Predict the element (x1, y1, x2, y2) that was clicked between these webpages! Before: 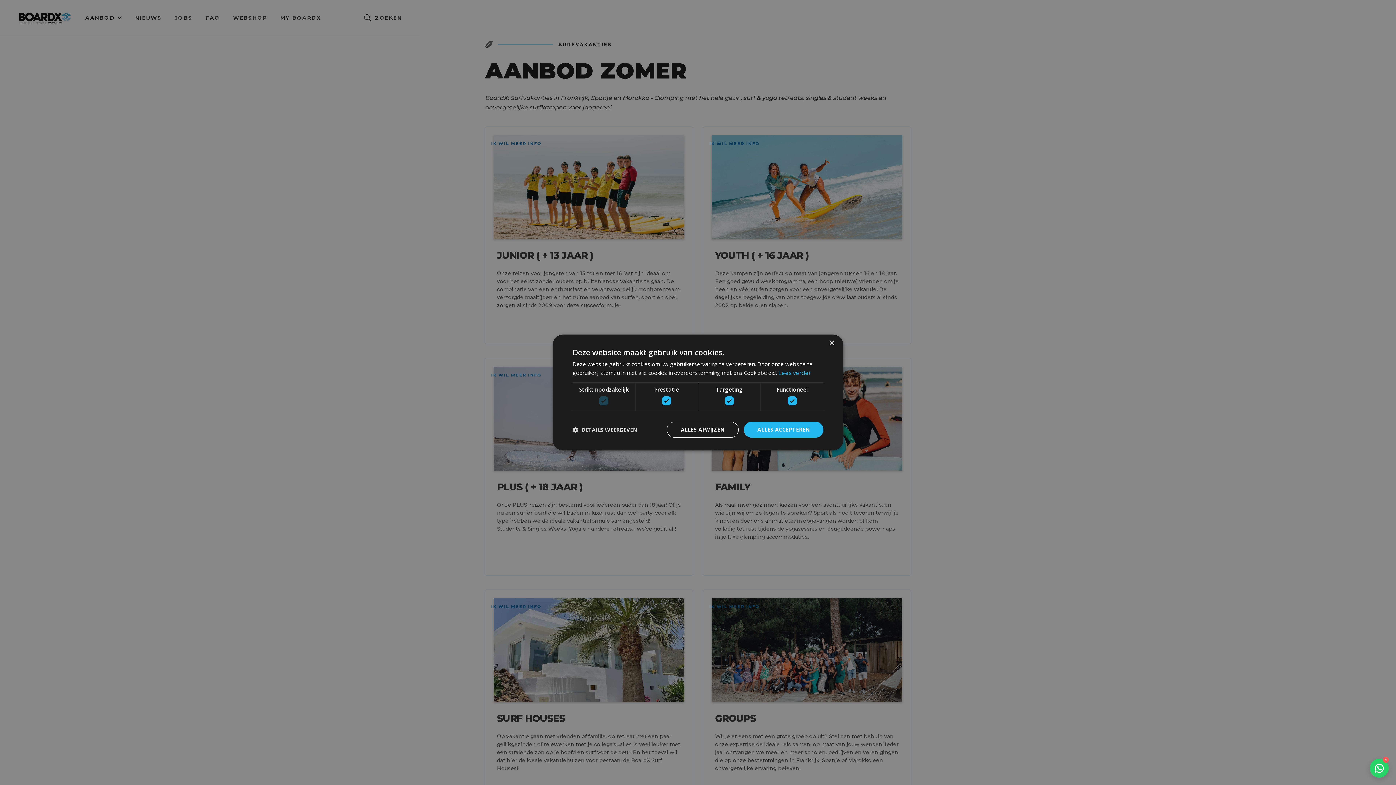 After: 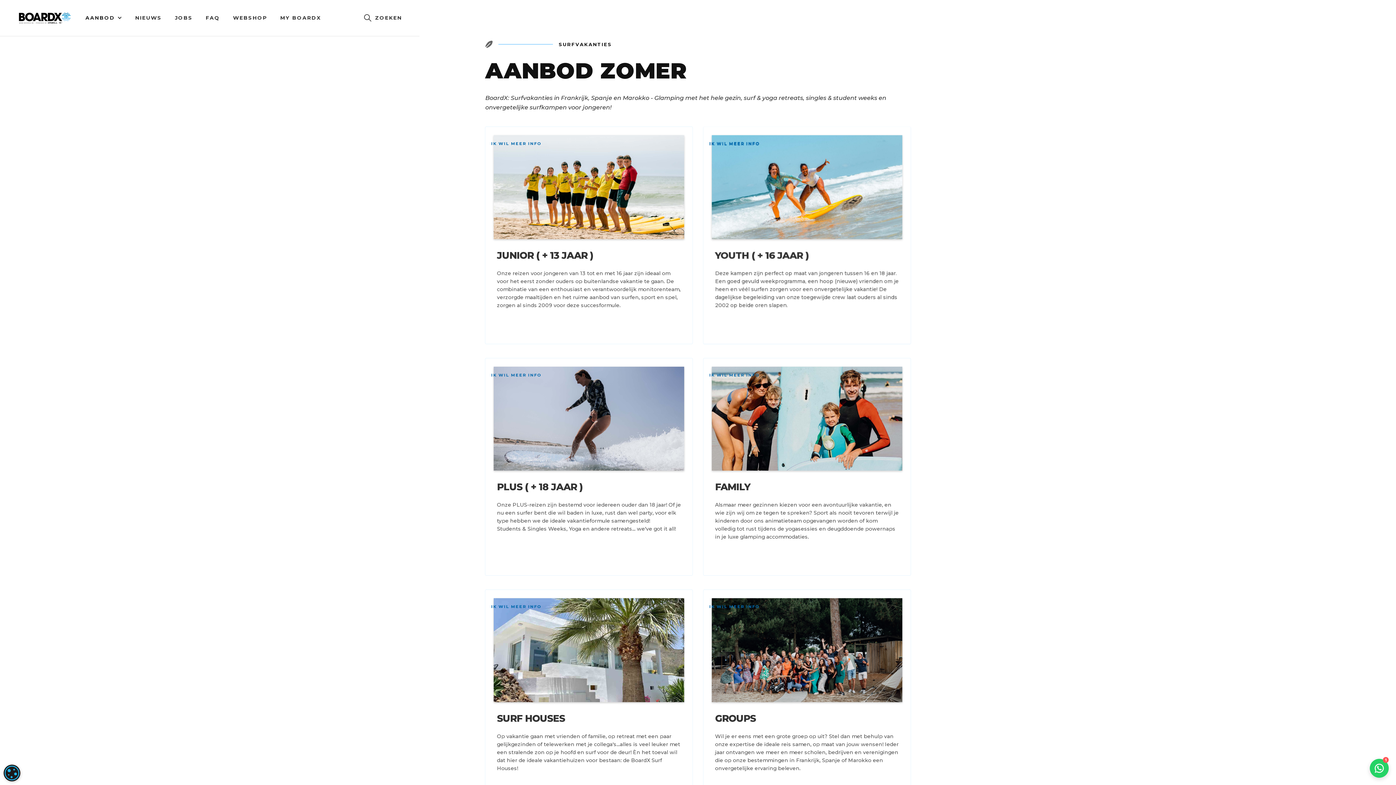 Action: bbox: (829, 340, 834, 346) label: Close